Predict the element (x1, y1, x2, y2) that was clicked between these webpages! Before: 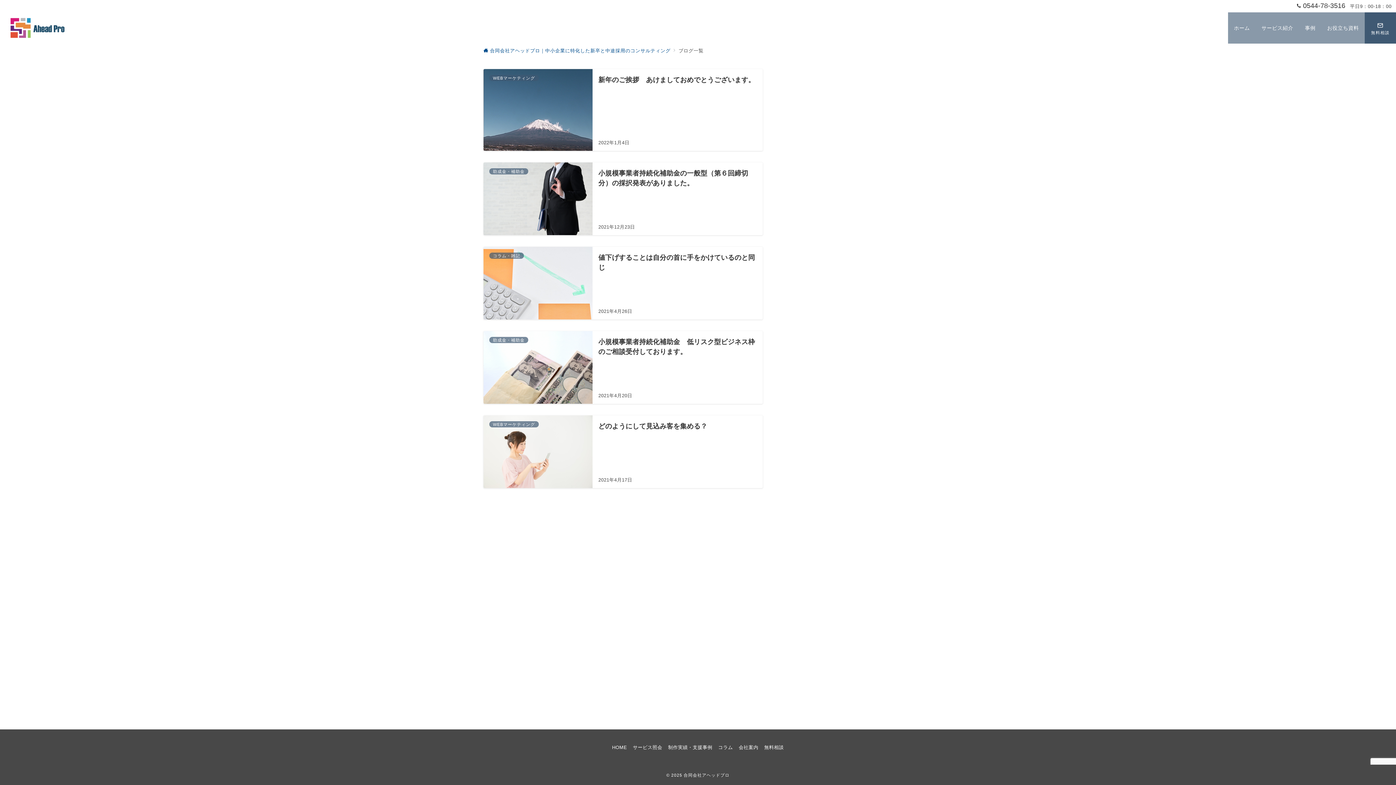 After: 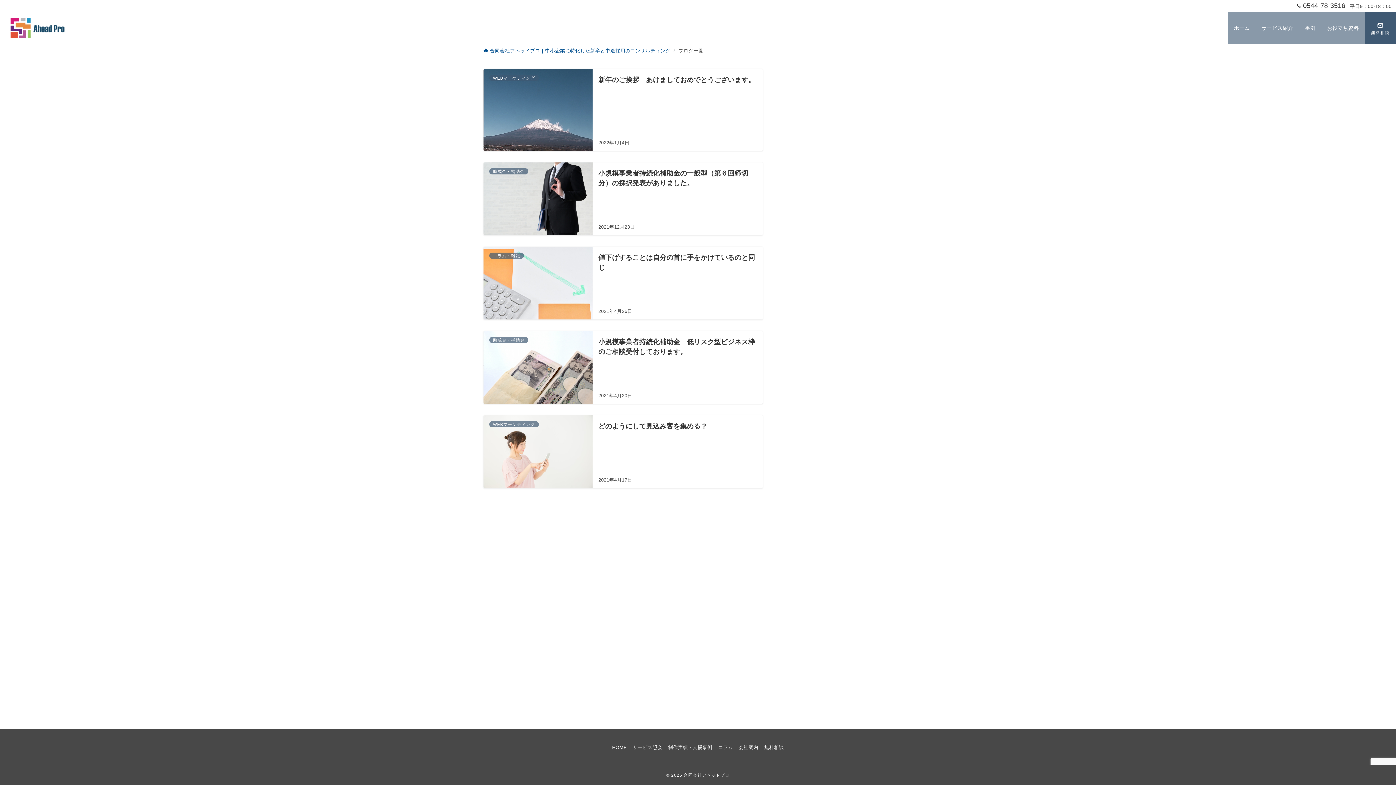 Action: label: コラム bbox: (718, 745, 733, 750)